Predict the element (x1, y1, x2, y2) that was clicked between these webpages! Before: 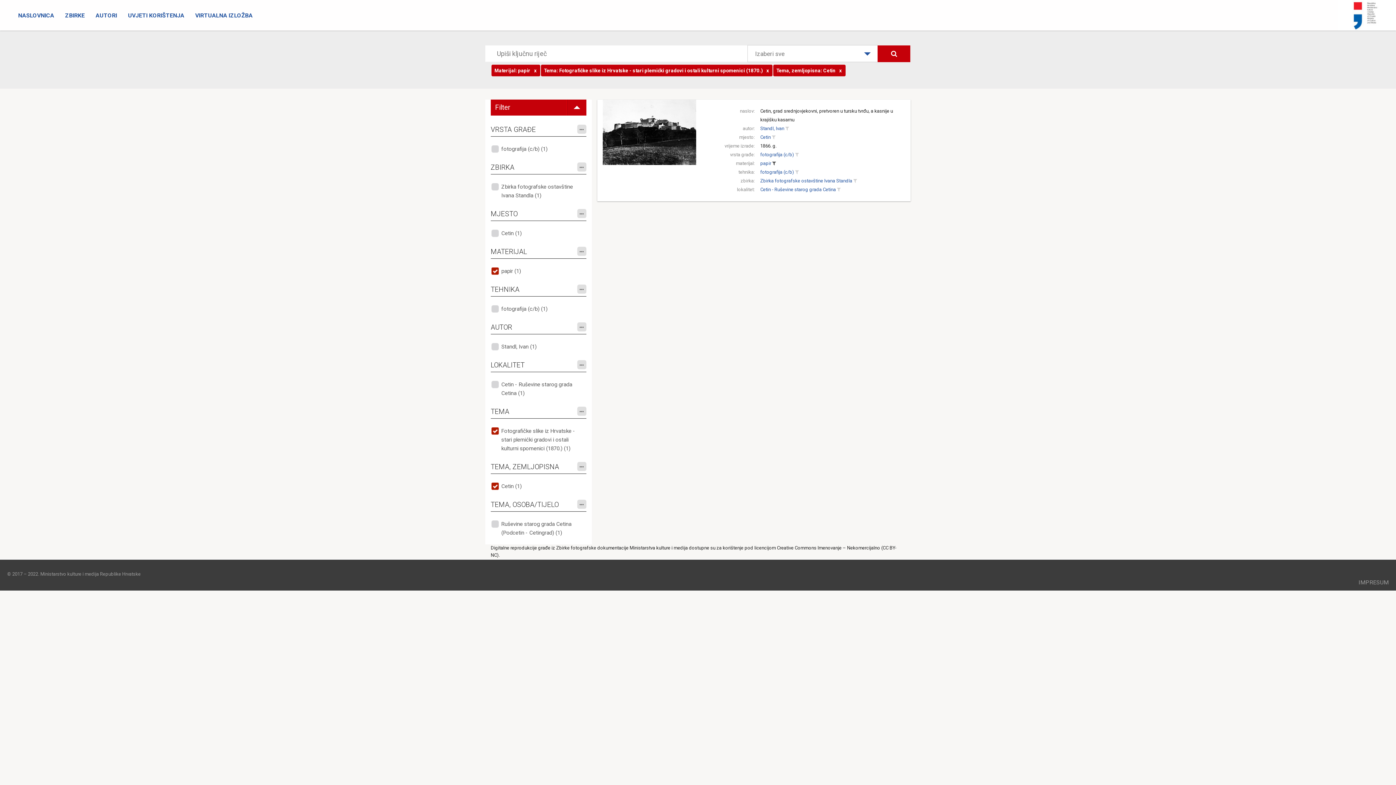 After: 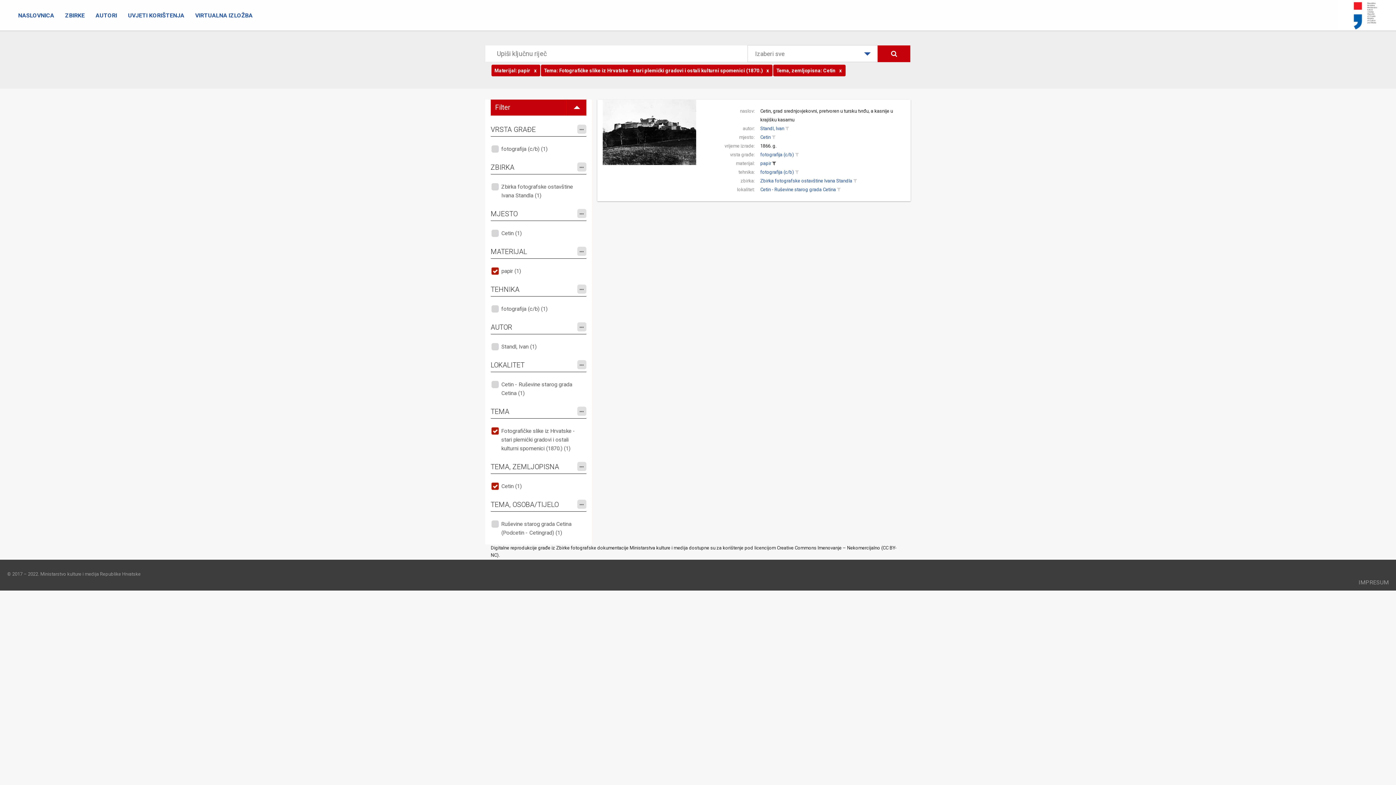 Action: bbox: (770, 159, 777, 168)